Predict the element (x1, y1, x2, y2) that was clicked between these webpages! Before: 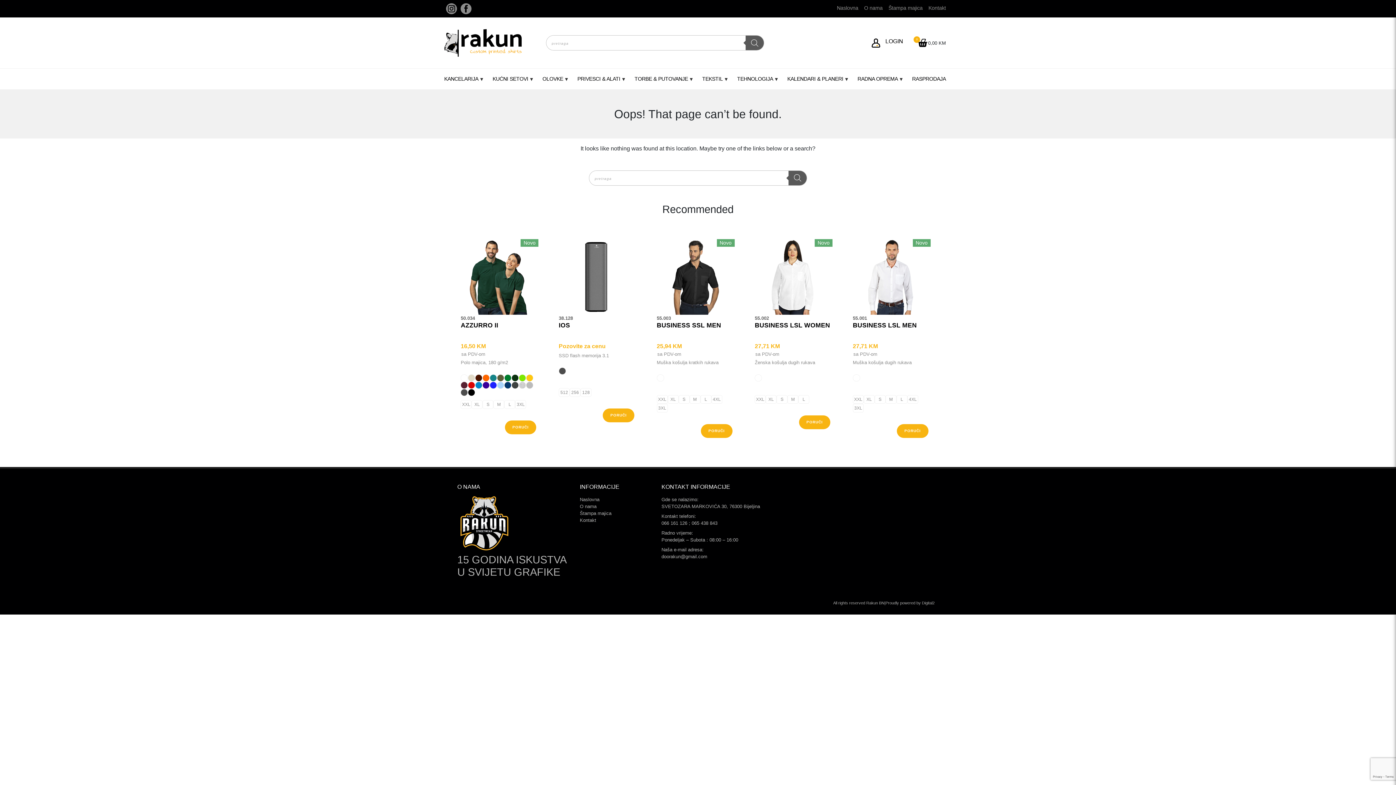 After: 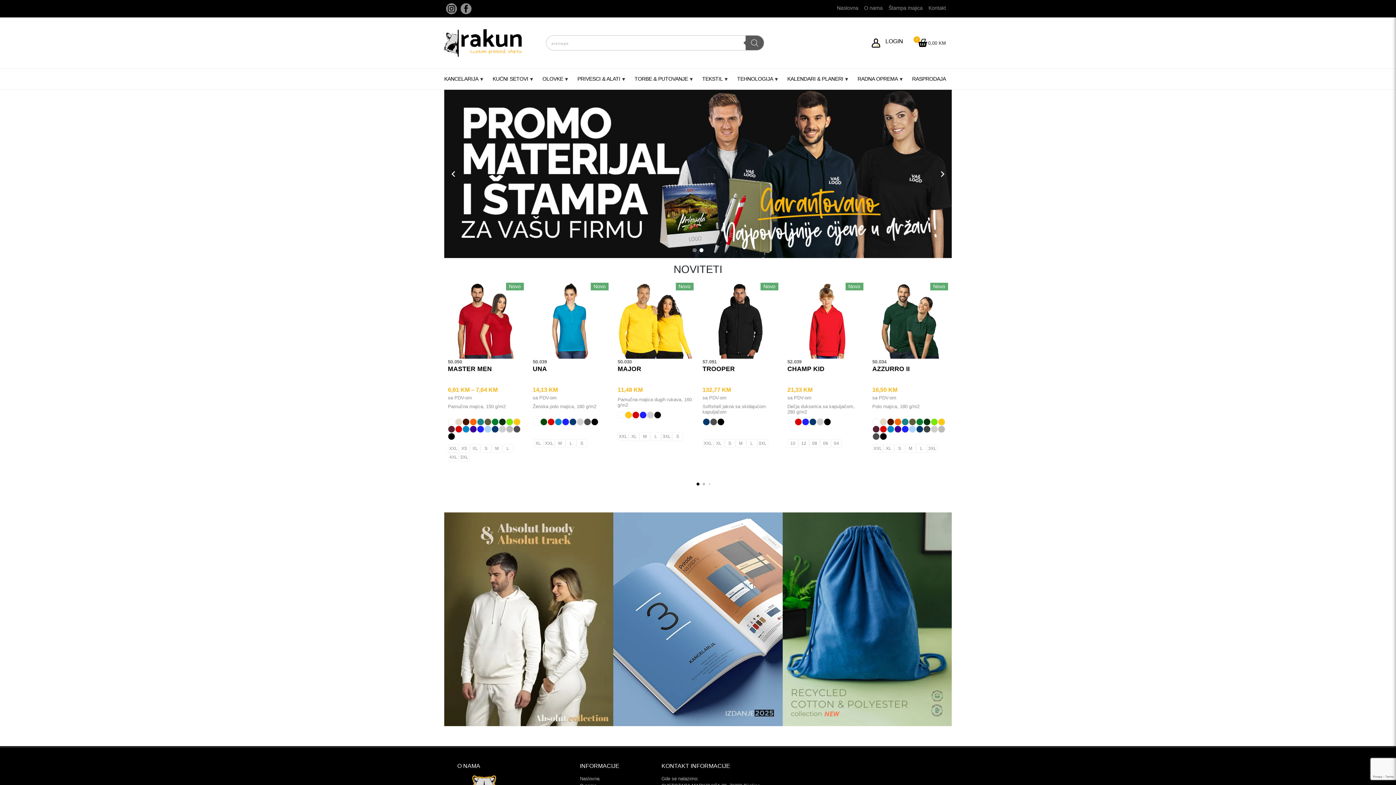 Action: bbox: (444, 29, 521, 56)